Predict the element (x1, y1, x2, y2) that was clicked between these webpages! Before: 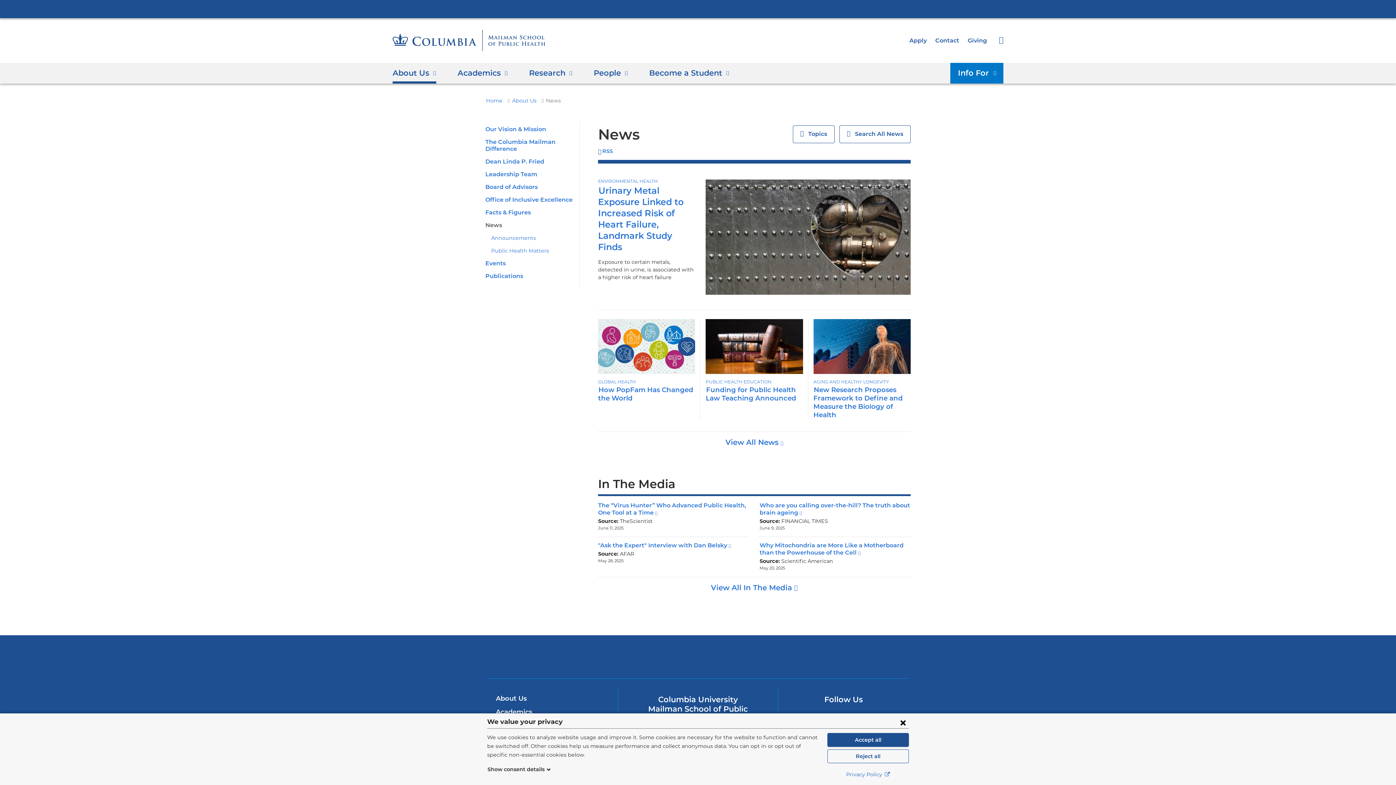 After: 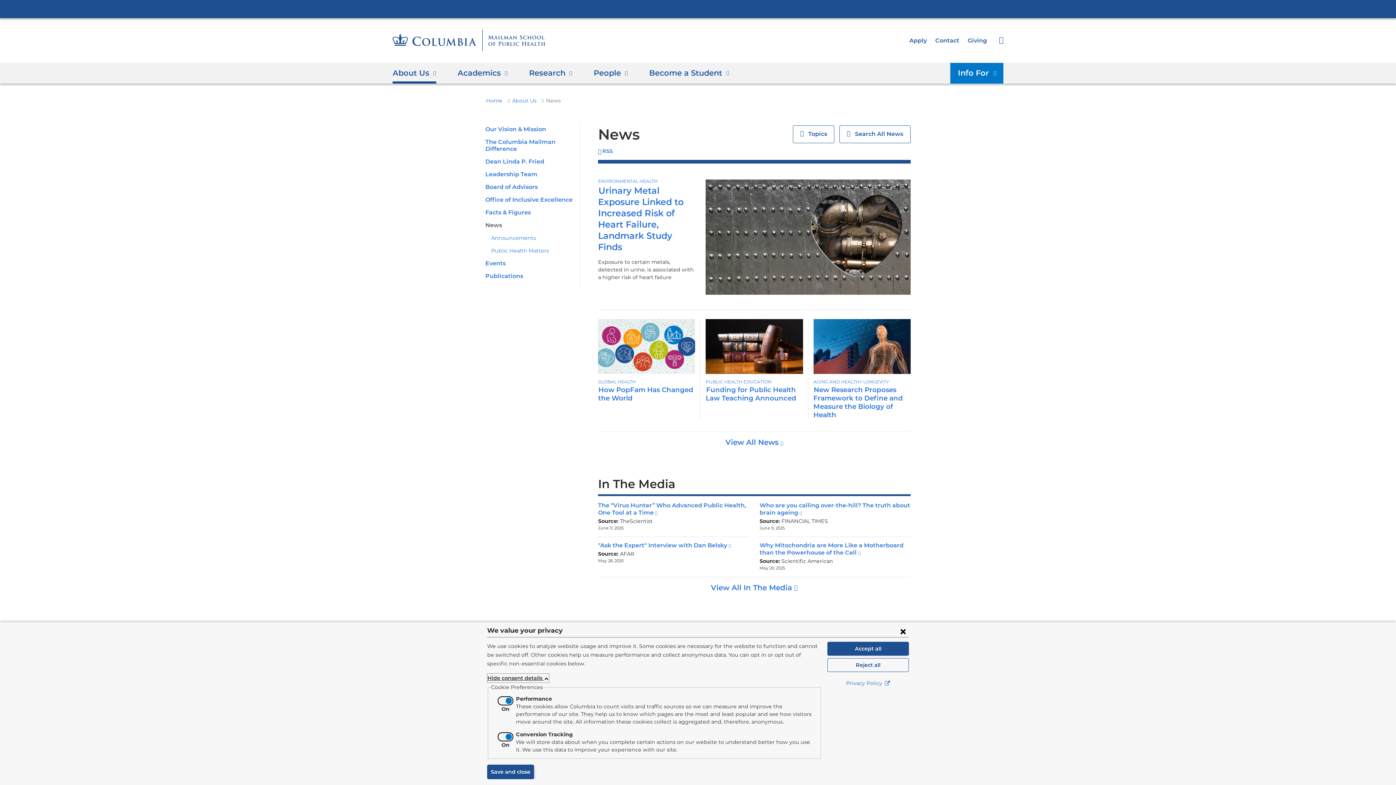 Action: label: Show consent details  bbox: (487, 765, 551, 774)